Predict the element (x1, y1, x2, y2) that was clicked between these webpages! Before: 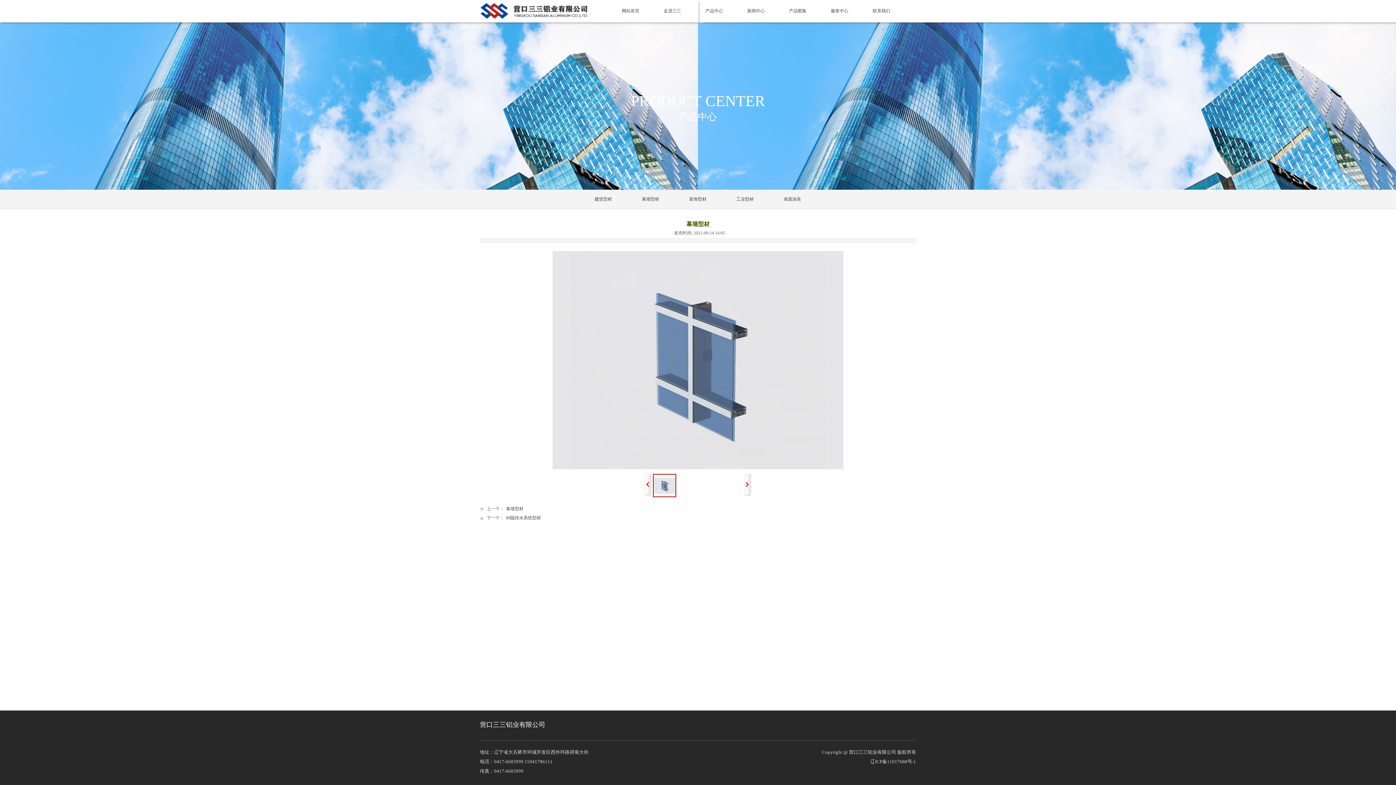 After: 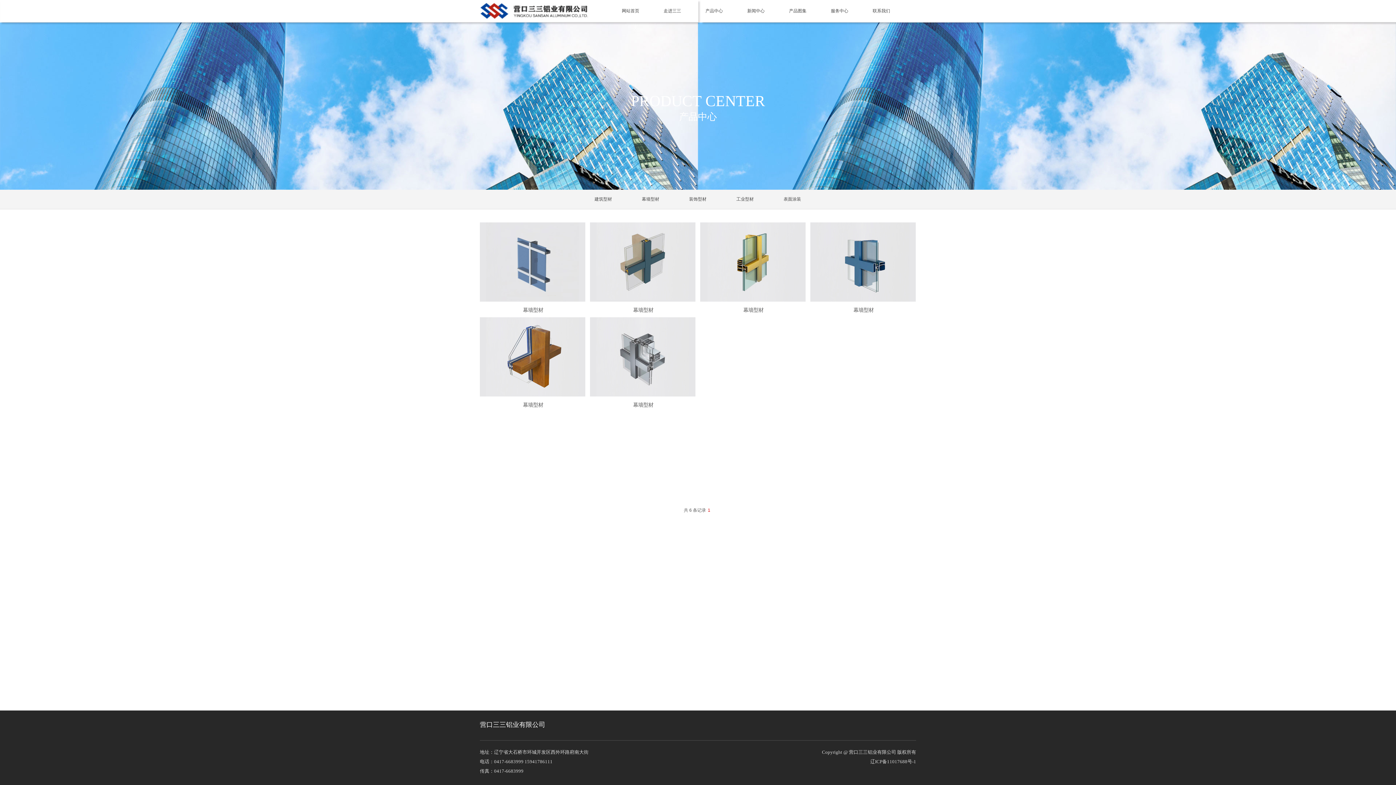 Action: bbox: (628, 189, 672, 209) label: 幕墙型材